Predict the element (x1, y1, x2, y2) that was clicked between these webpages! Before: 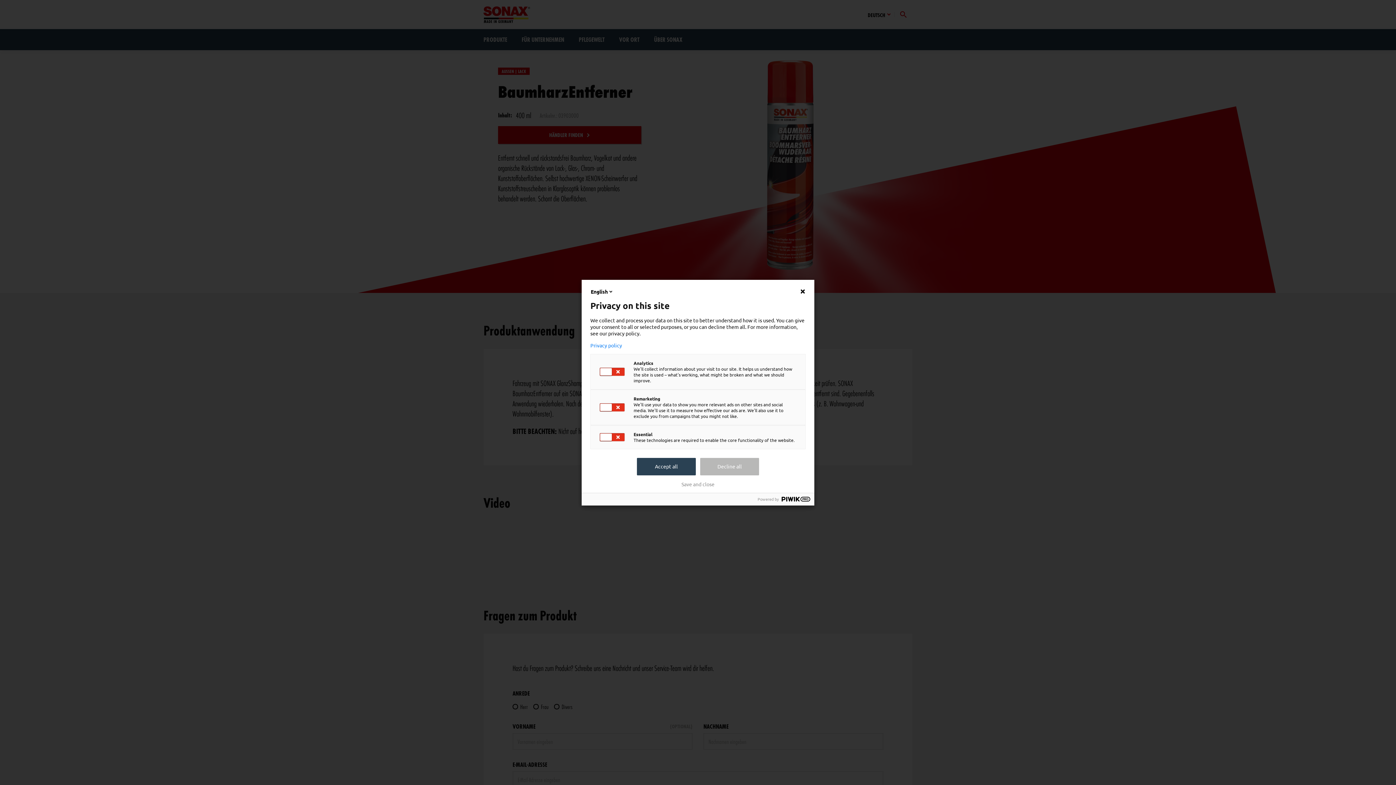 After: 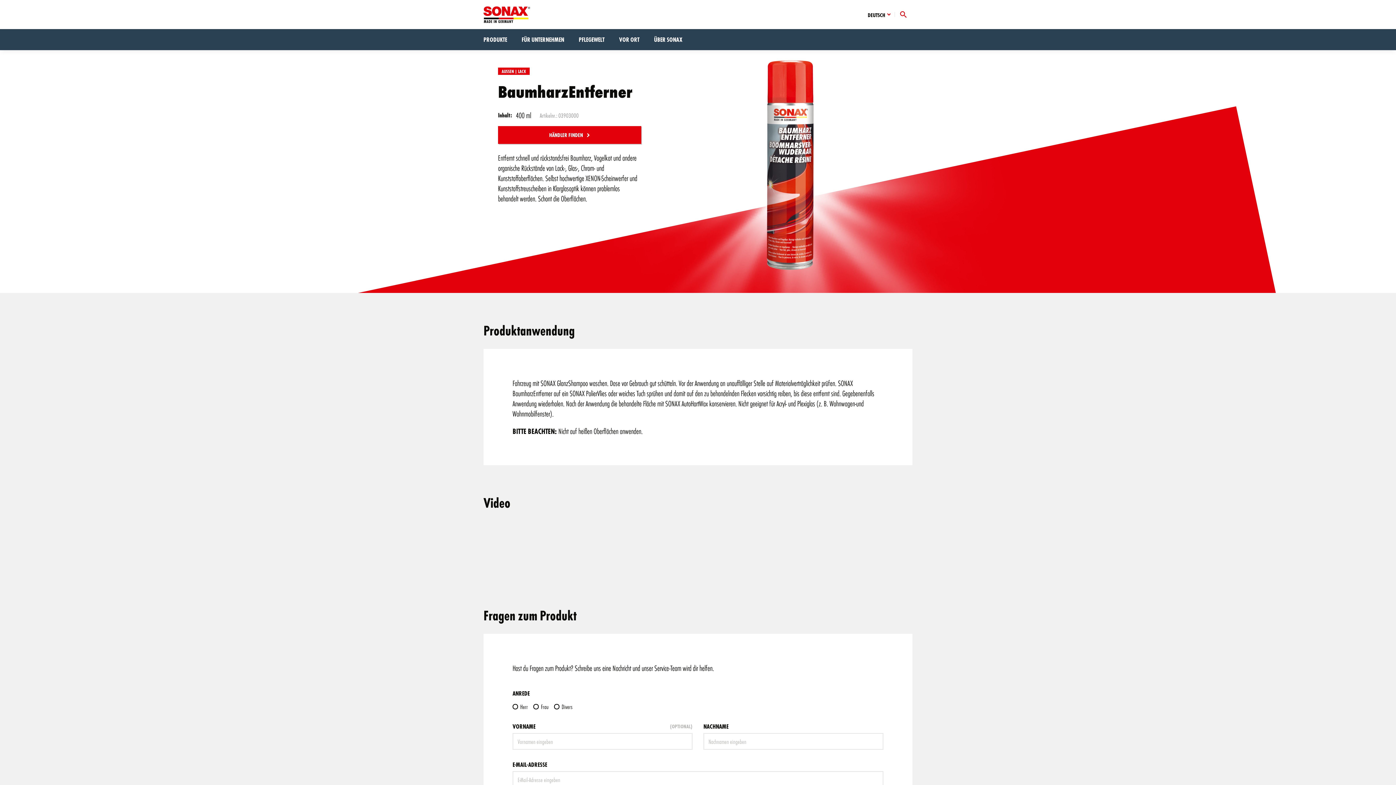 Action: label: Save and close bbox: (681, 481, 714, 487)